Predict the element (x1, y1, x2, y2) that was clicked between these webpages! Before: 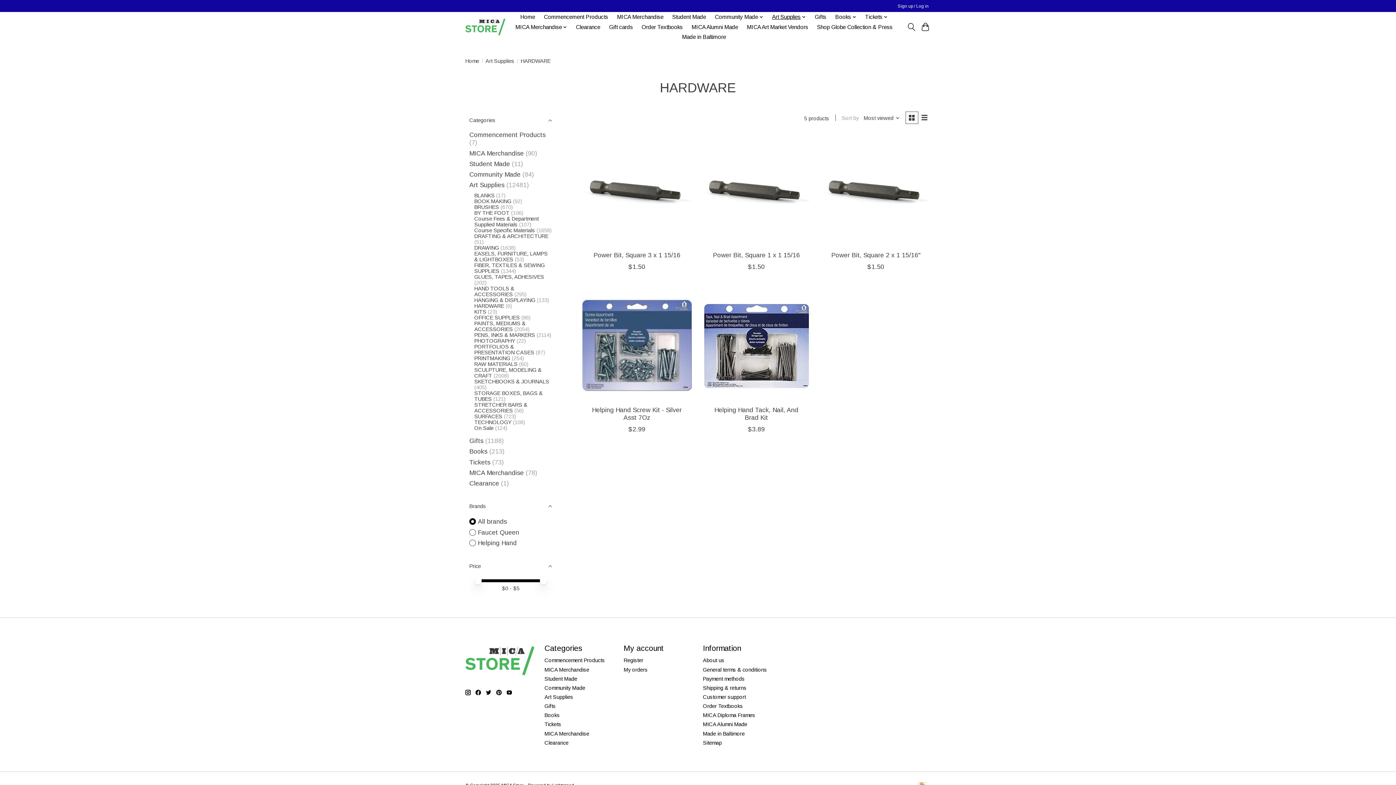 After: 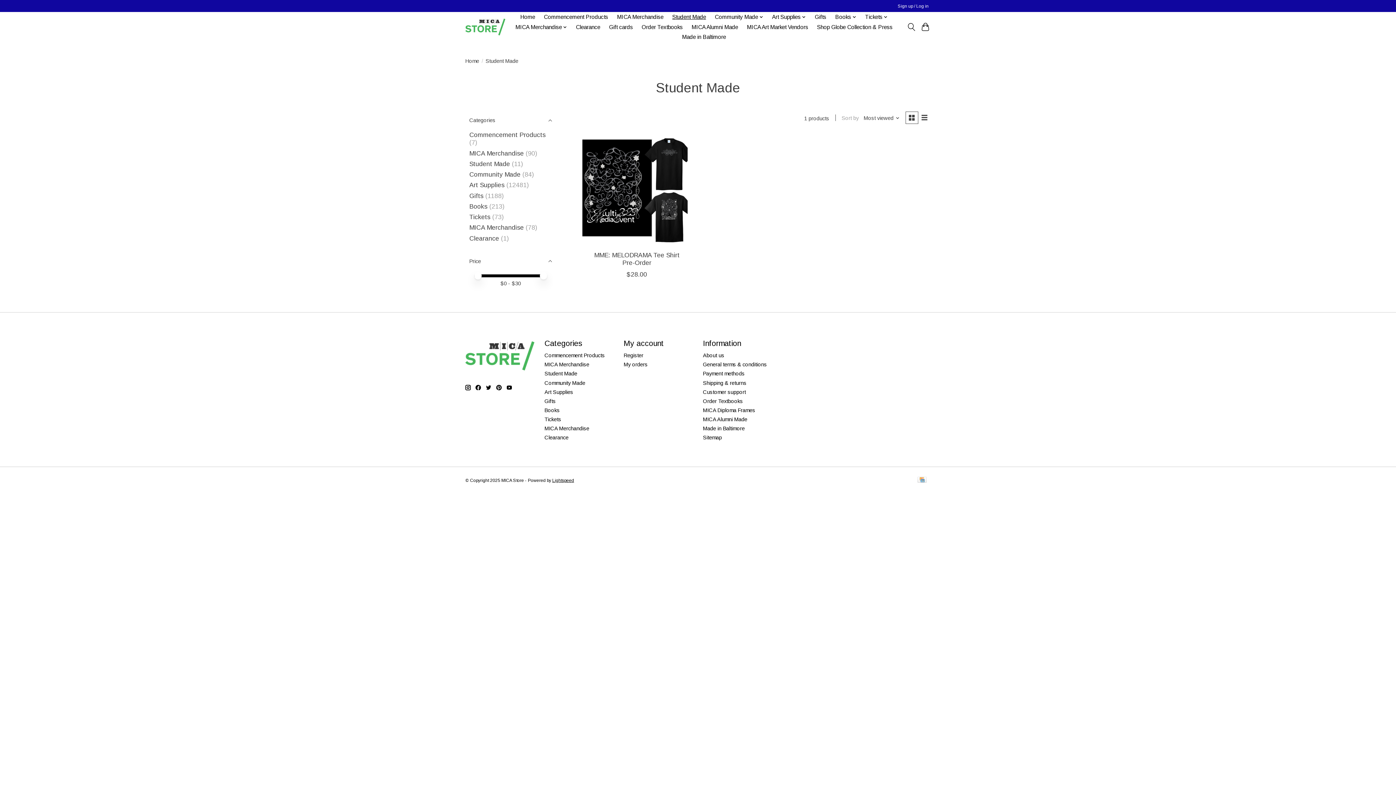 Action: bbox: (469, 160, 510, 167) label: Student Made